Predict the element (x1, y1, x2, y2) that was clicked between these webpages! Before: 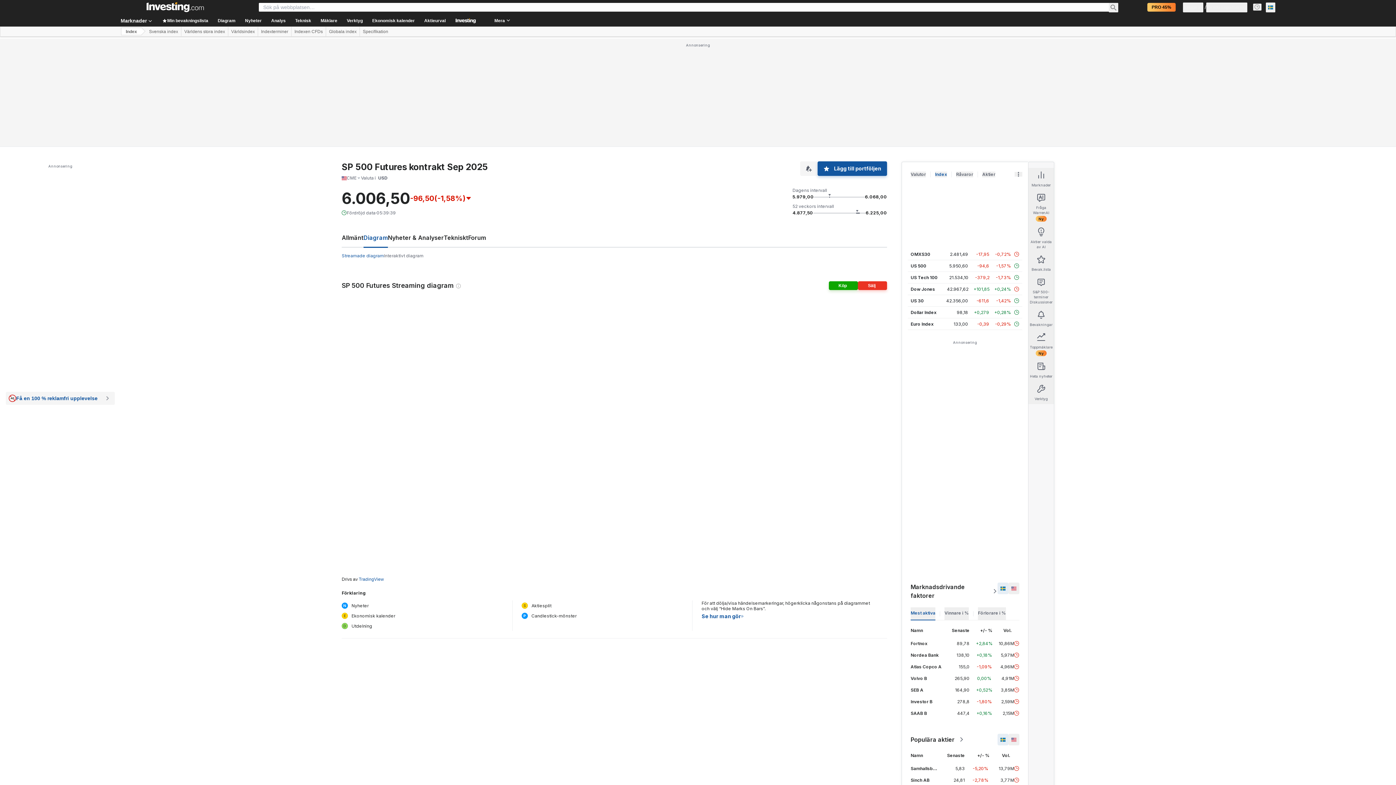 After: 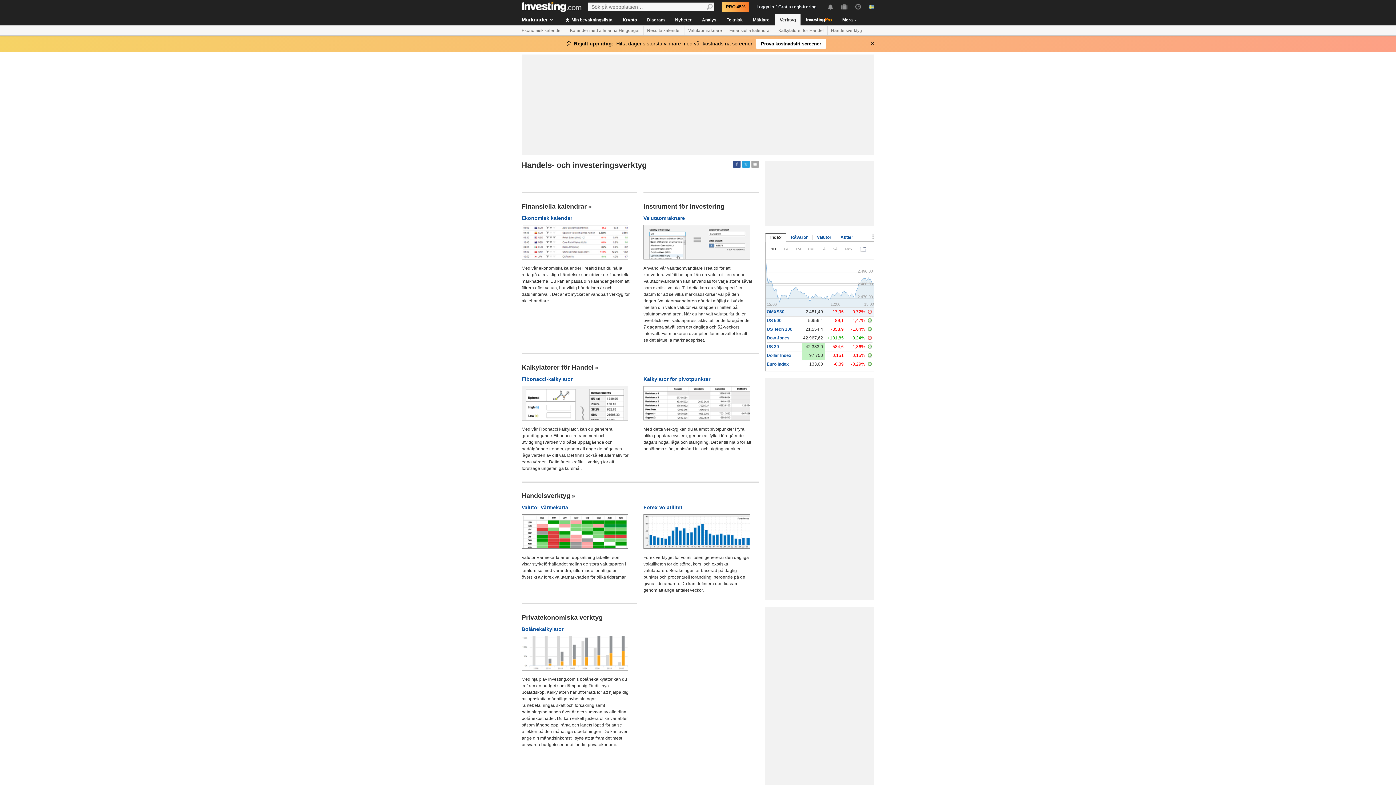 Action: bbox: (342, 14, 367, 26) label: Verktyg